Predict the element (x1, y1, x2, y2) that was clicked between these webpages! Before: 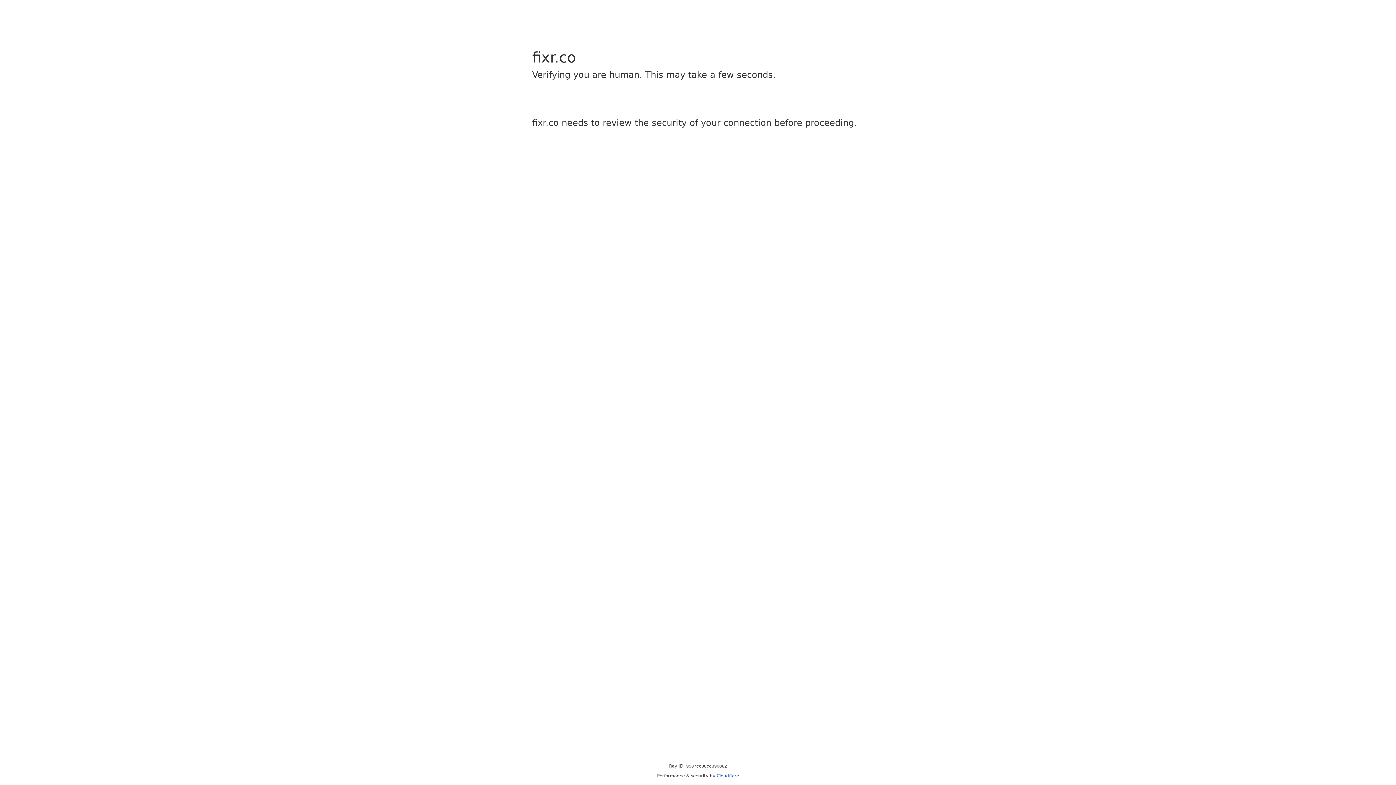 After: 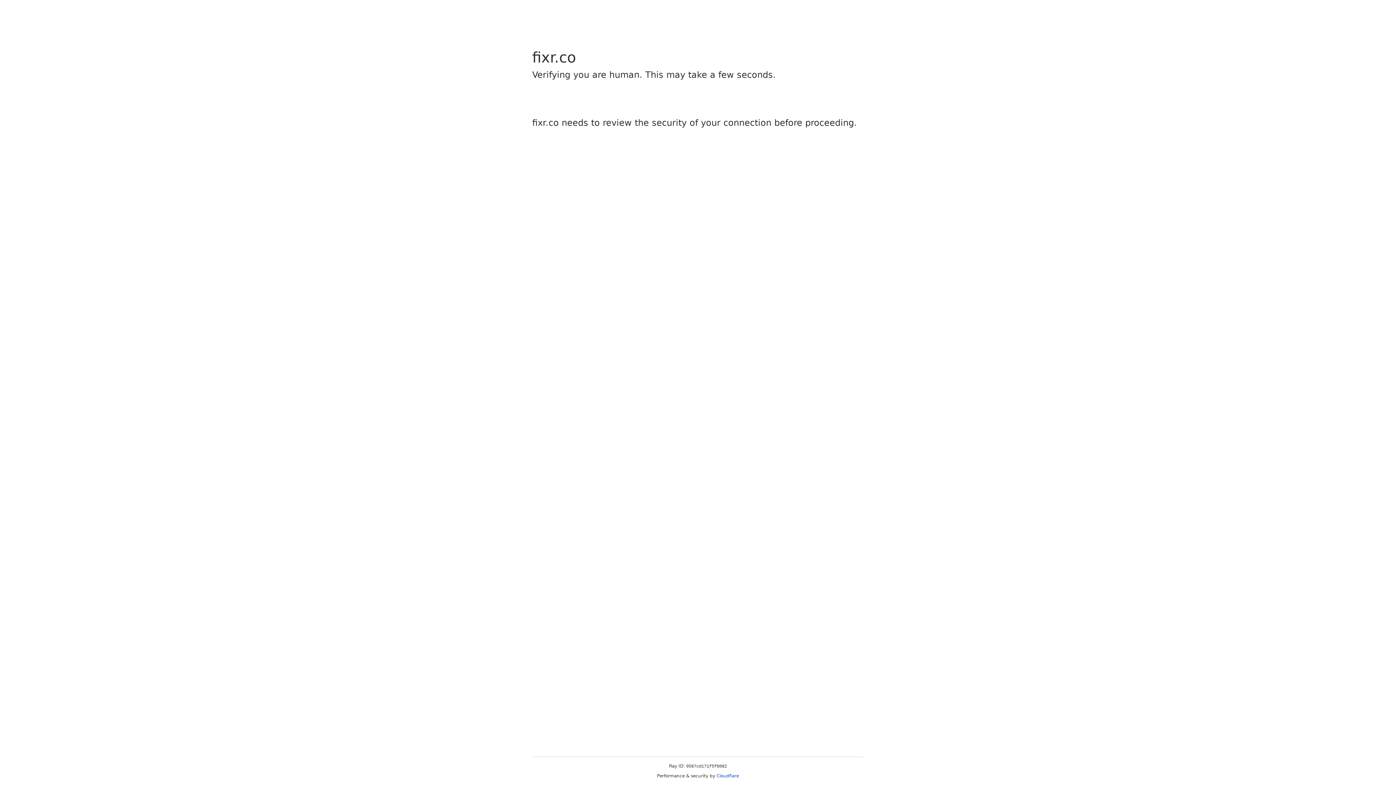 Action: bbox: (716, 773, 739, 778) label: Cloudflare